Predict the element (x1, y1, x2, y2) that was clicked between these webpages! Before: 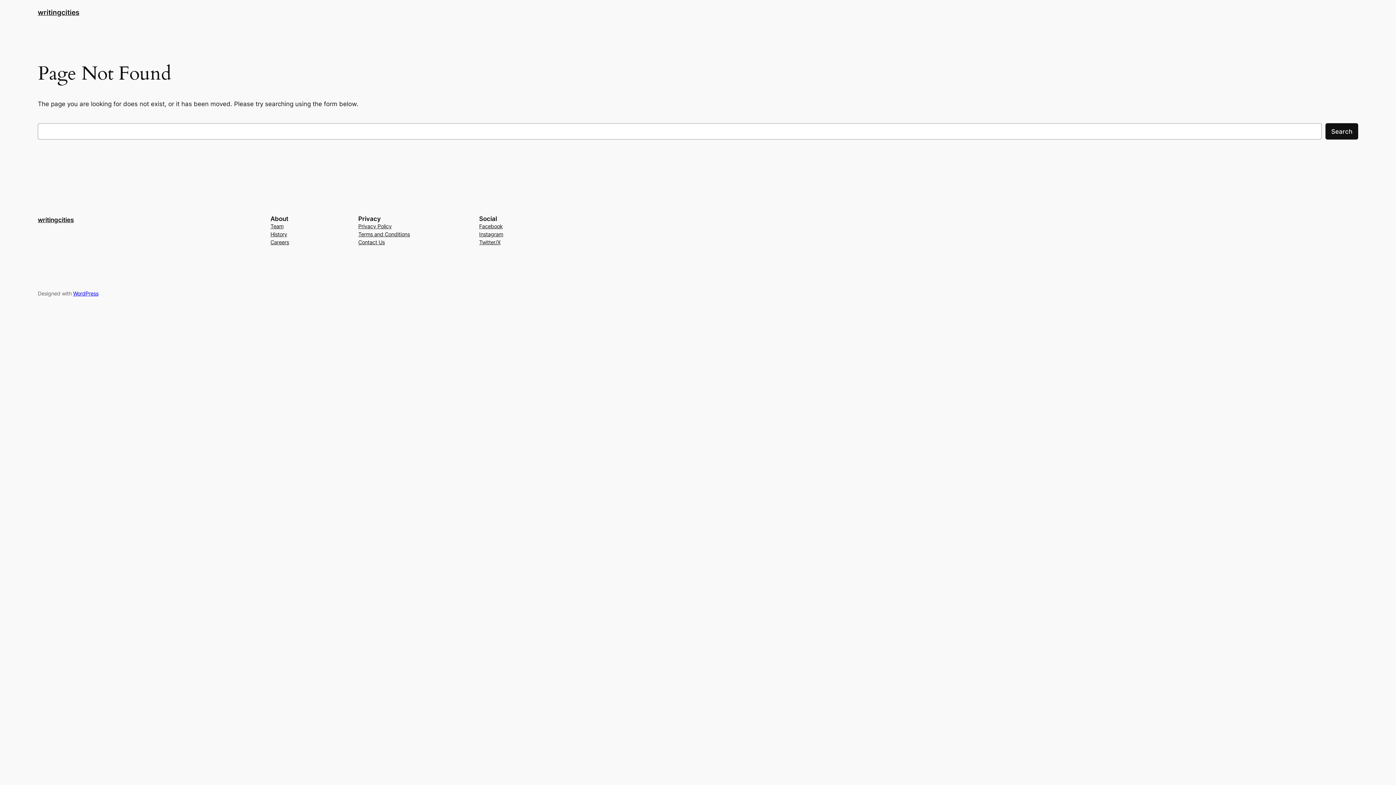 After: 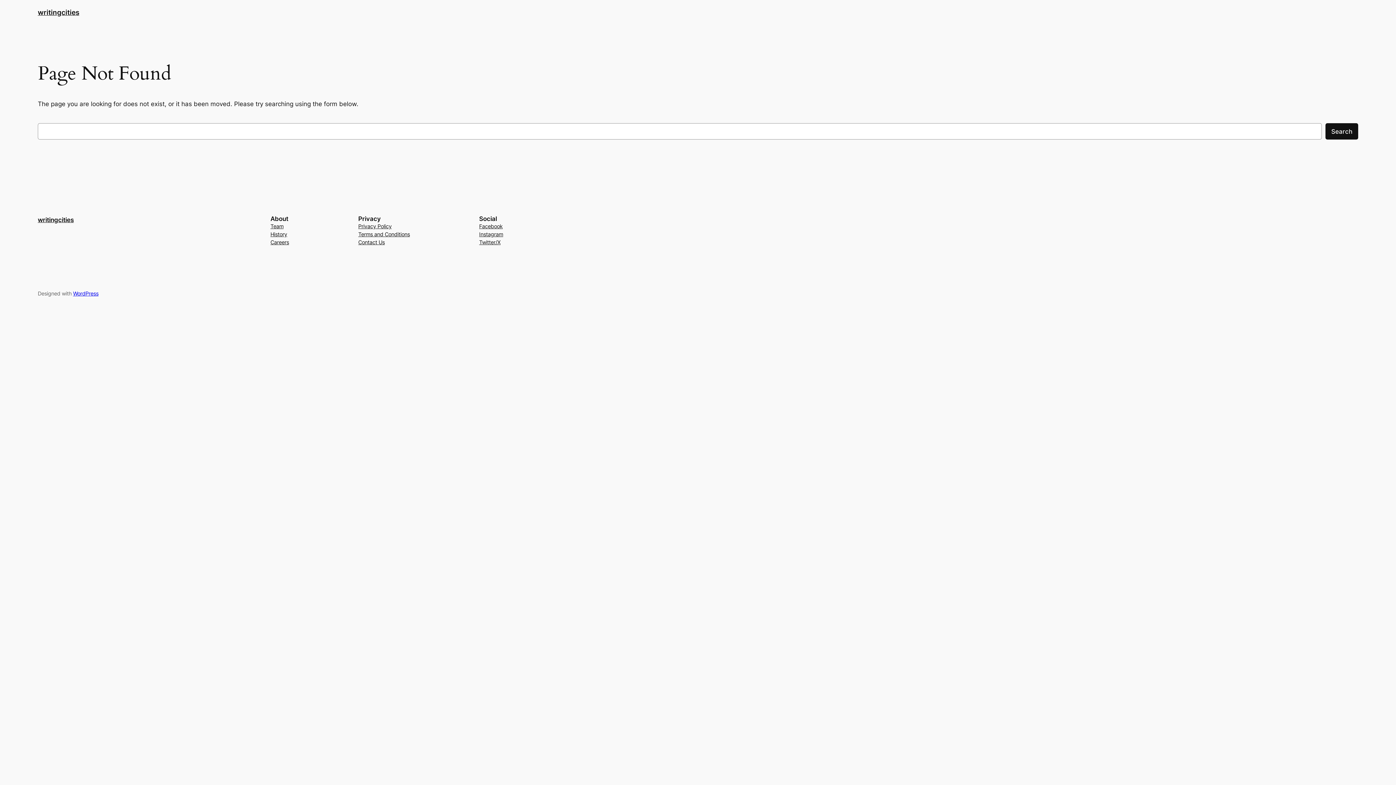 Action: bbox: (479, 238, 500, 246) label: Twitter/X